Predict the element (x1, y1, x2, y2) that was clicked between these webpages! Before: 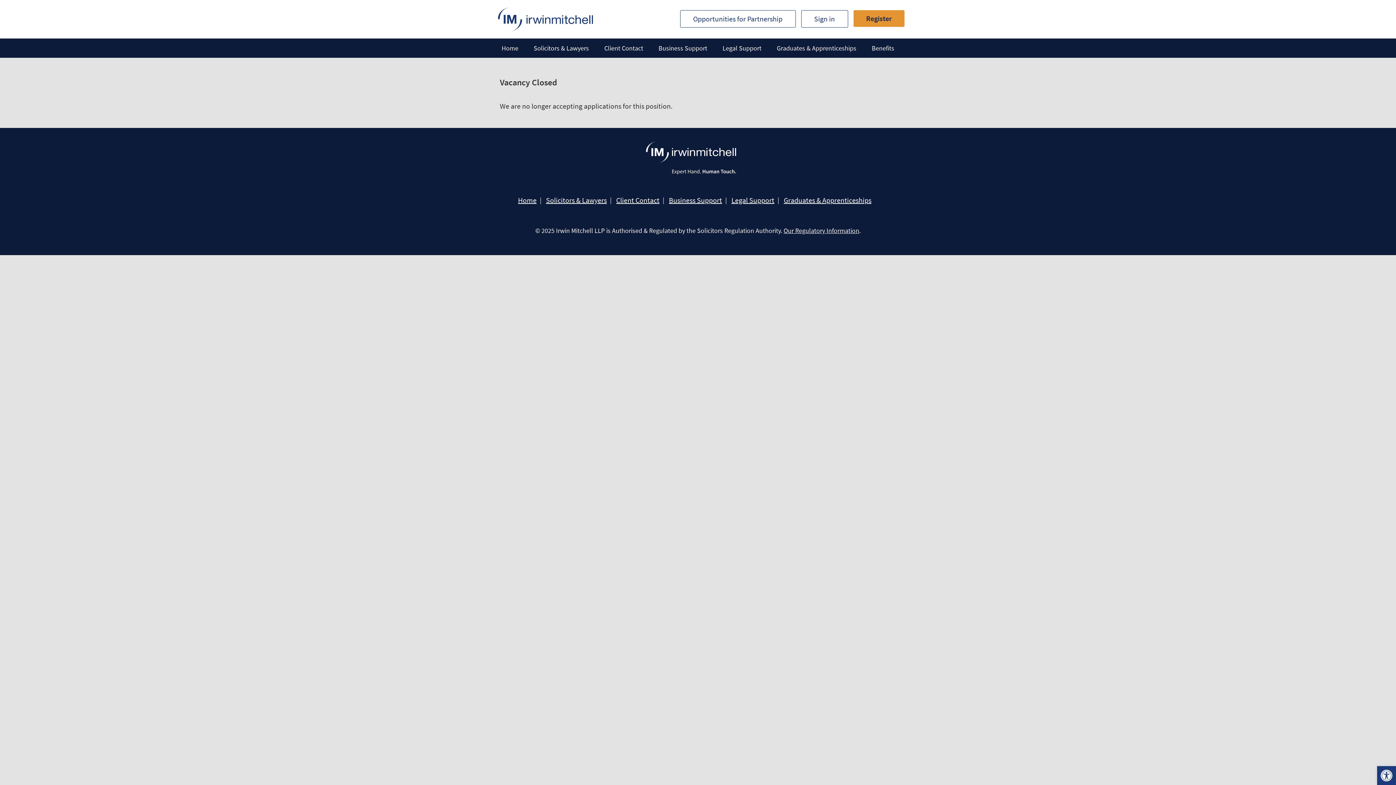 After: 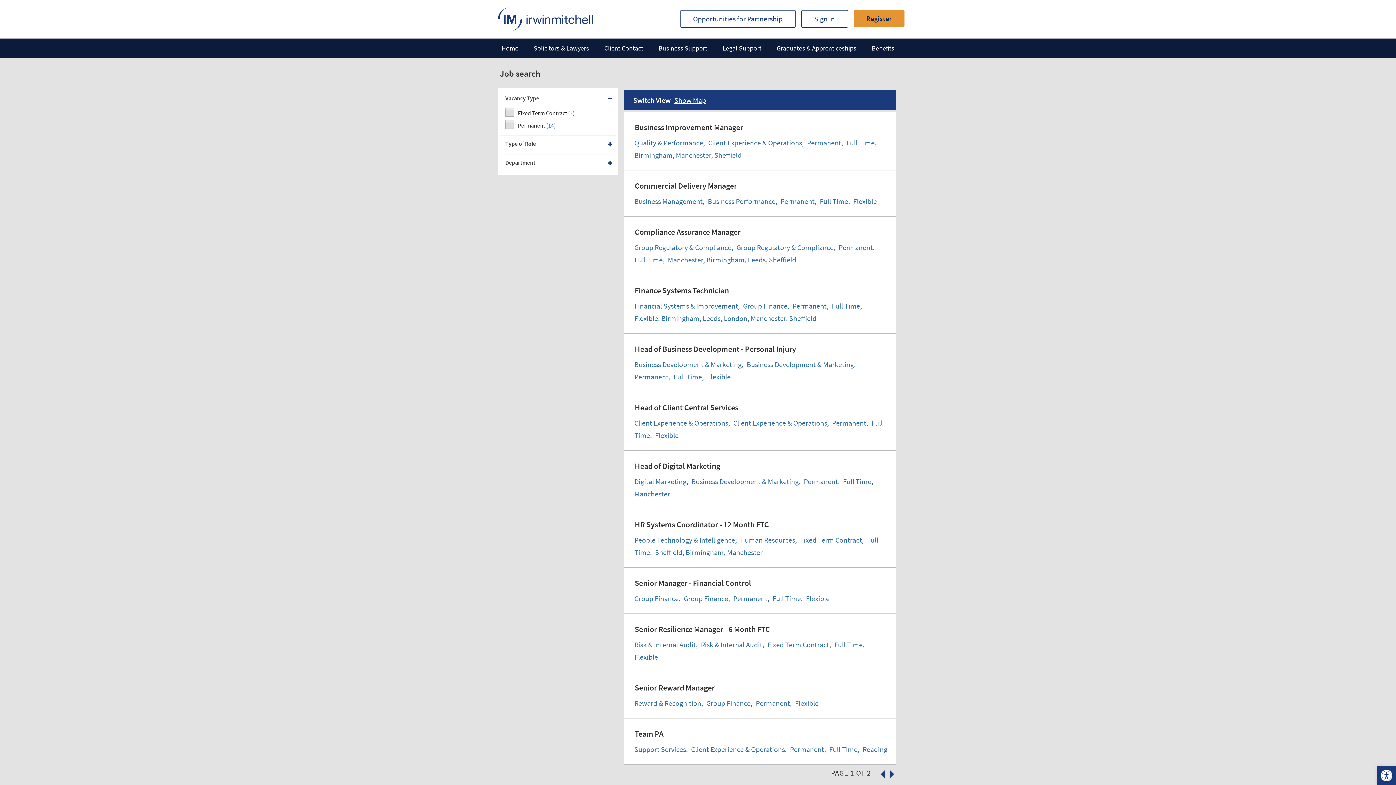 Action: bbox: (669, 197, 722, 203) label: Business Support